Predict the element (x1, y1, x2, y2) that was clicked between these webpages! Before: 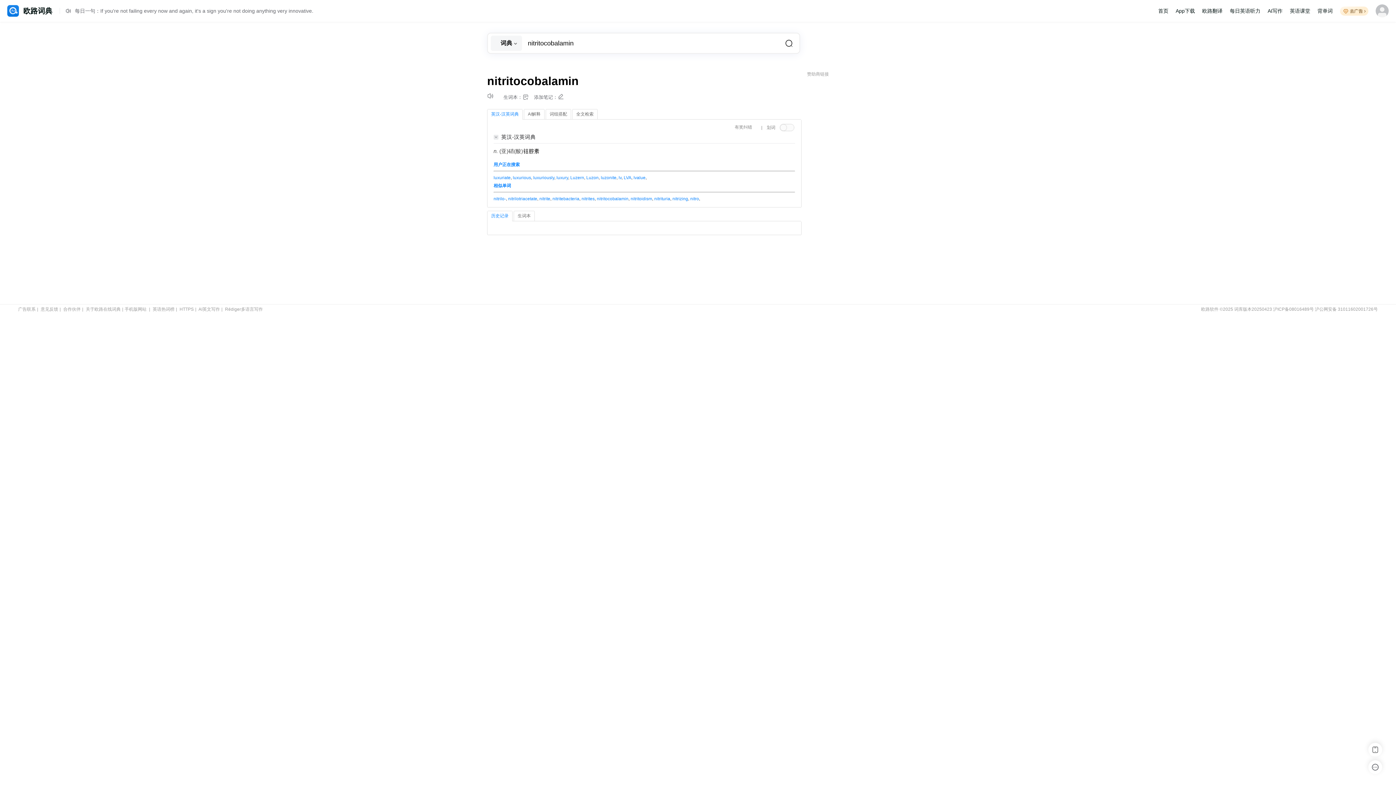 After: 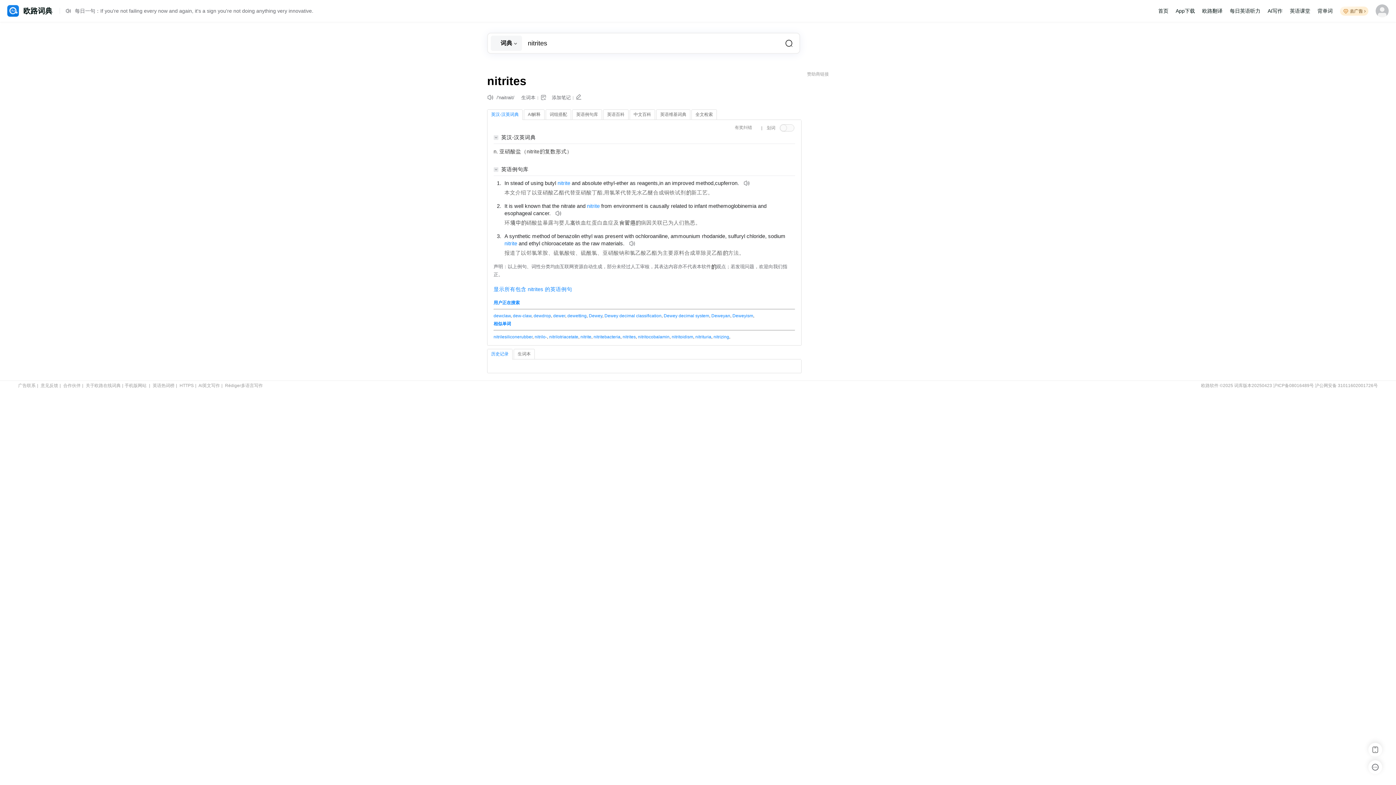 Action: bbox: (581, 196, 594, 201) label: nitrites